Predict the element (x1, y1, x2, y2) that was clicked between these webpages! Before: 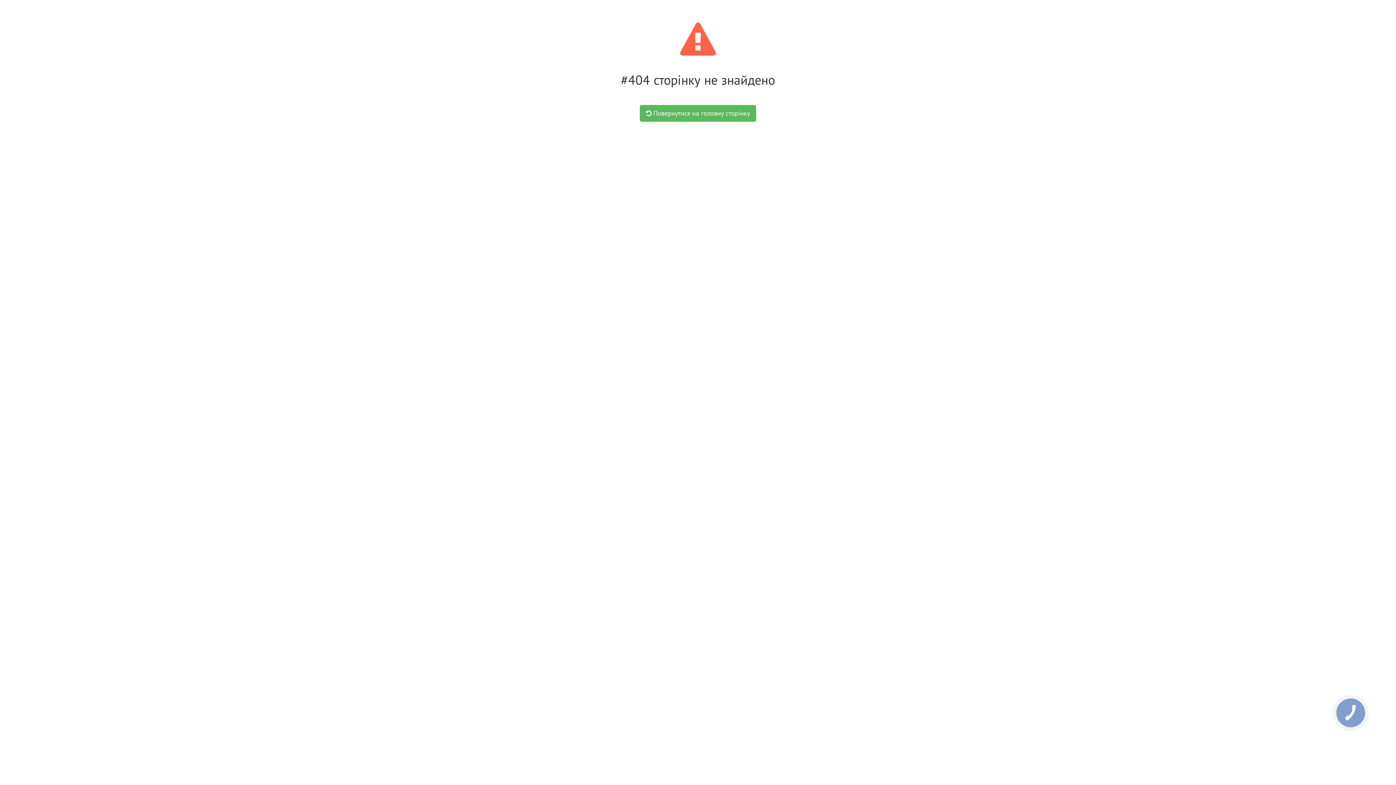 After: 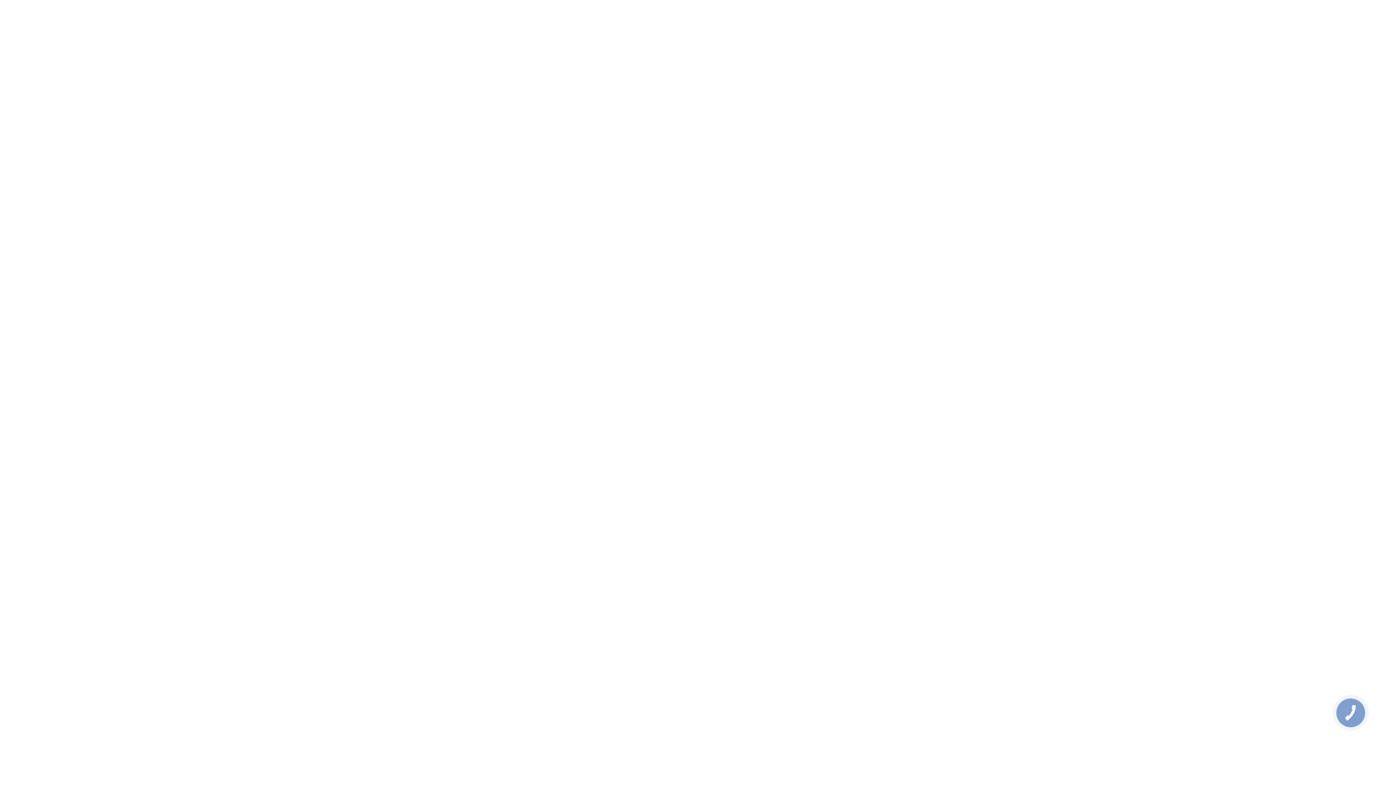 Action: label:  Повернутися на головну сторінку bbox: (639, 105, 756, 121)